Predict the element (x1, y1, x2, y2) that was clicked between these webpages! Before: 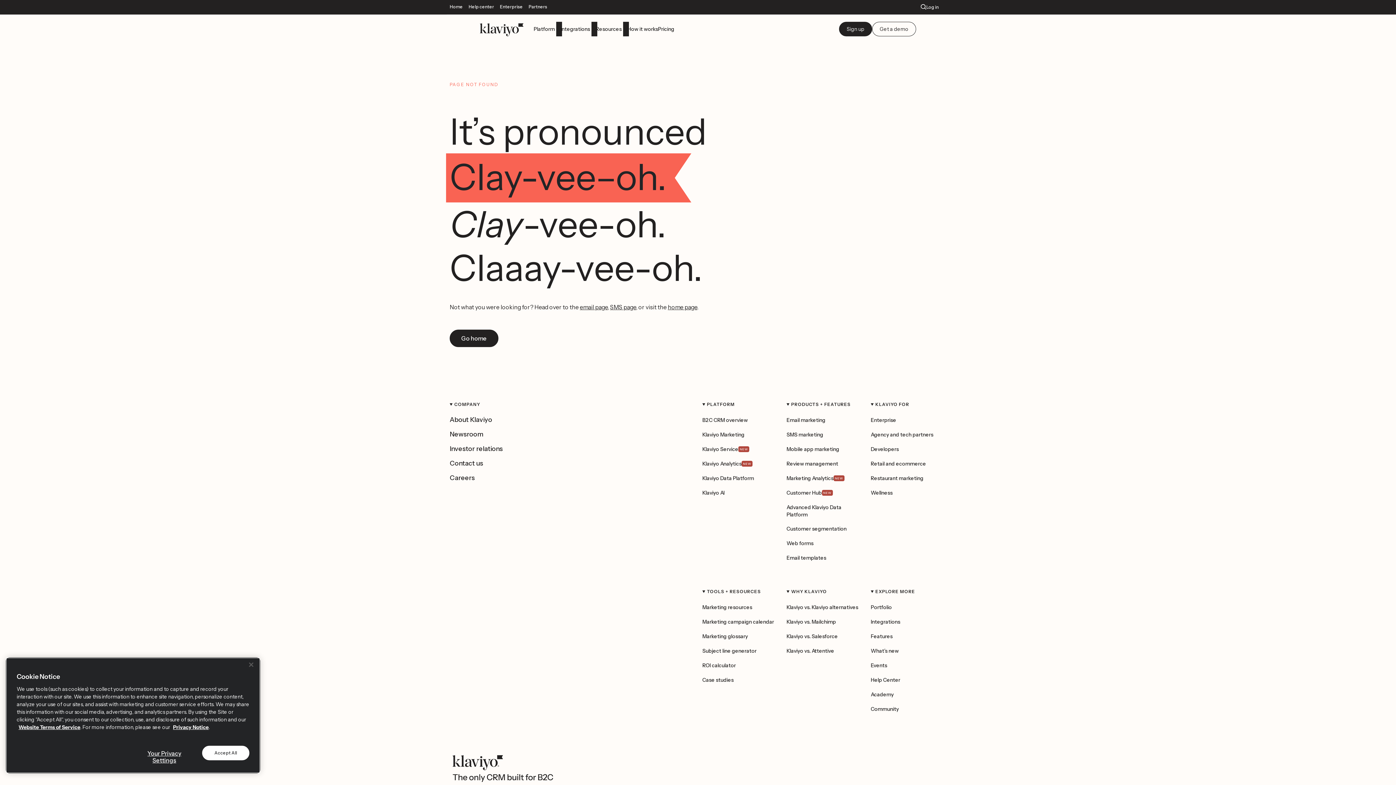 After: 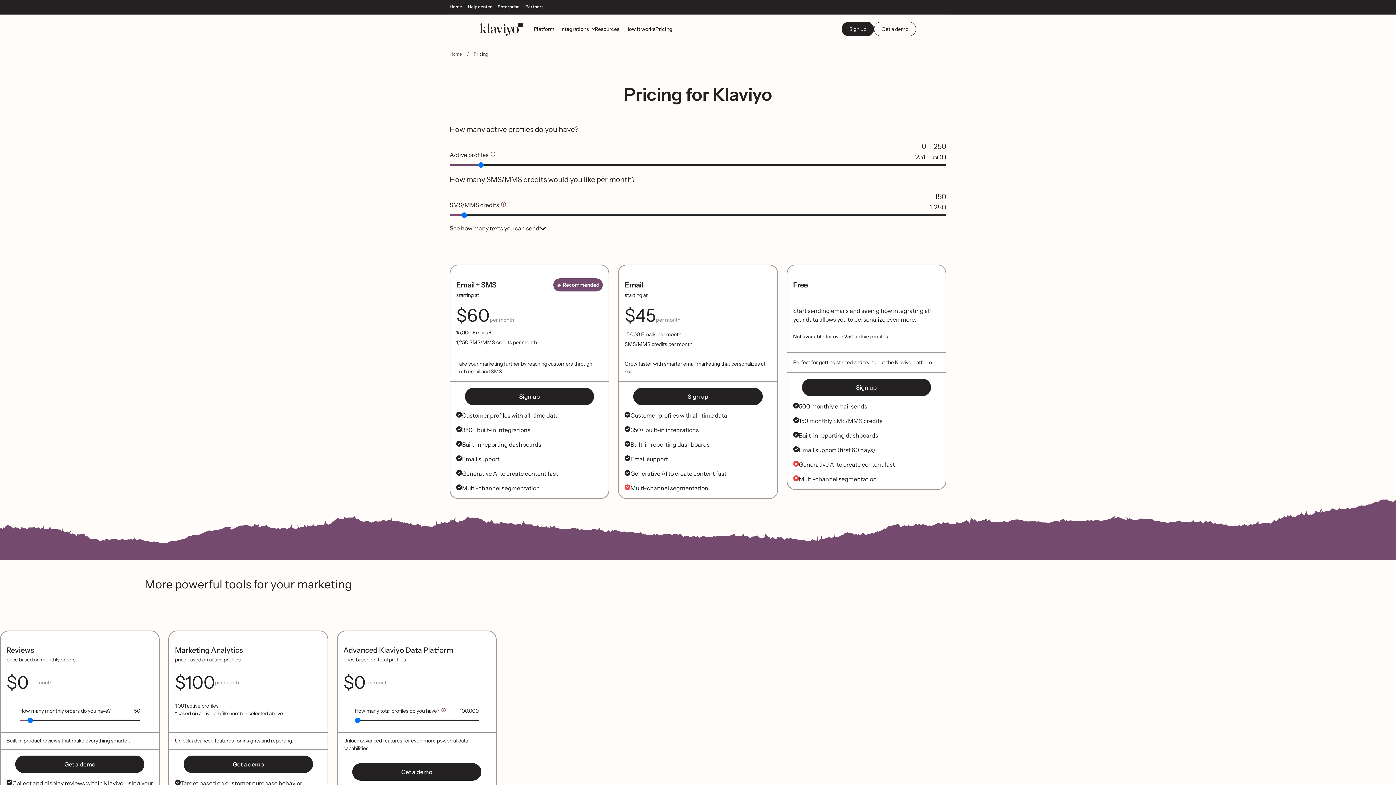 Action: bbox: (658, 21, 674, 36) label: Pricing